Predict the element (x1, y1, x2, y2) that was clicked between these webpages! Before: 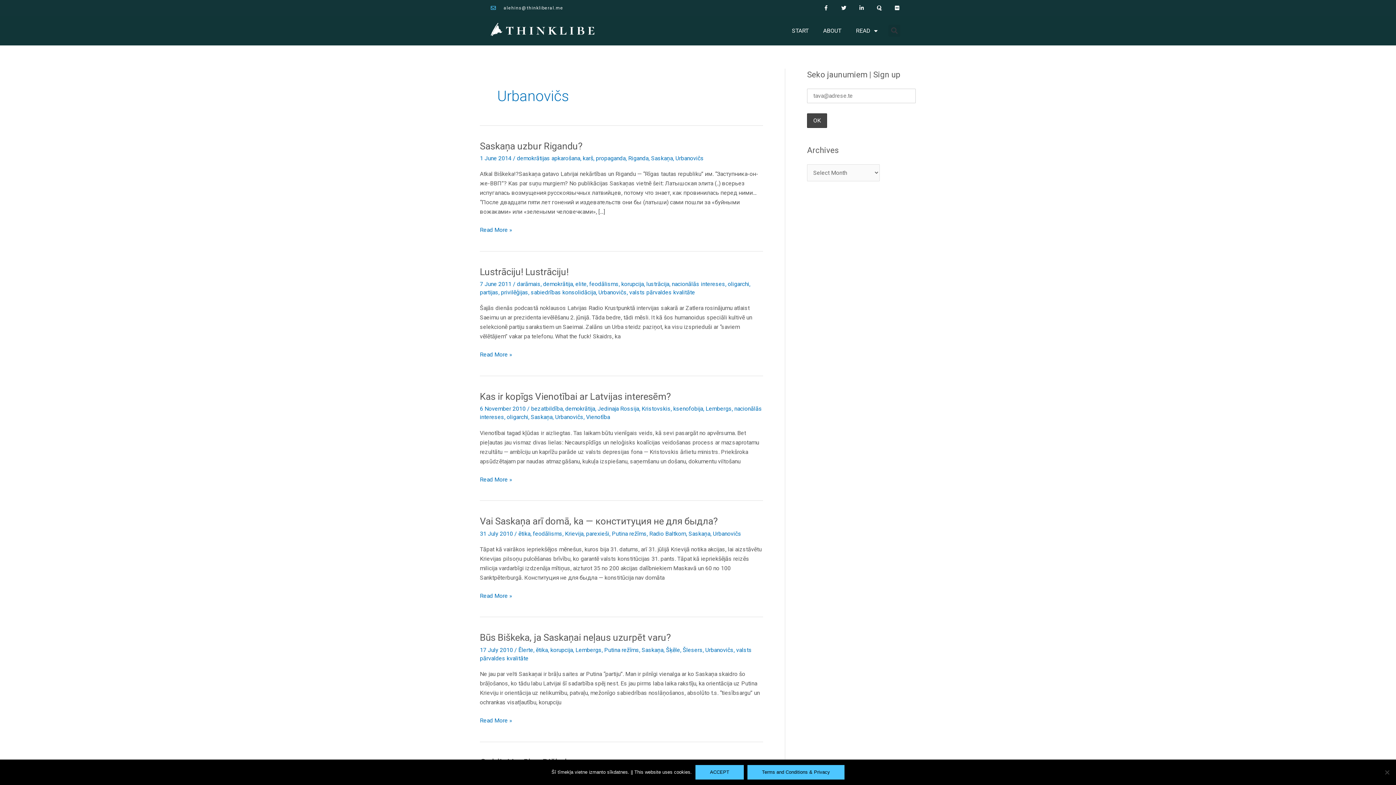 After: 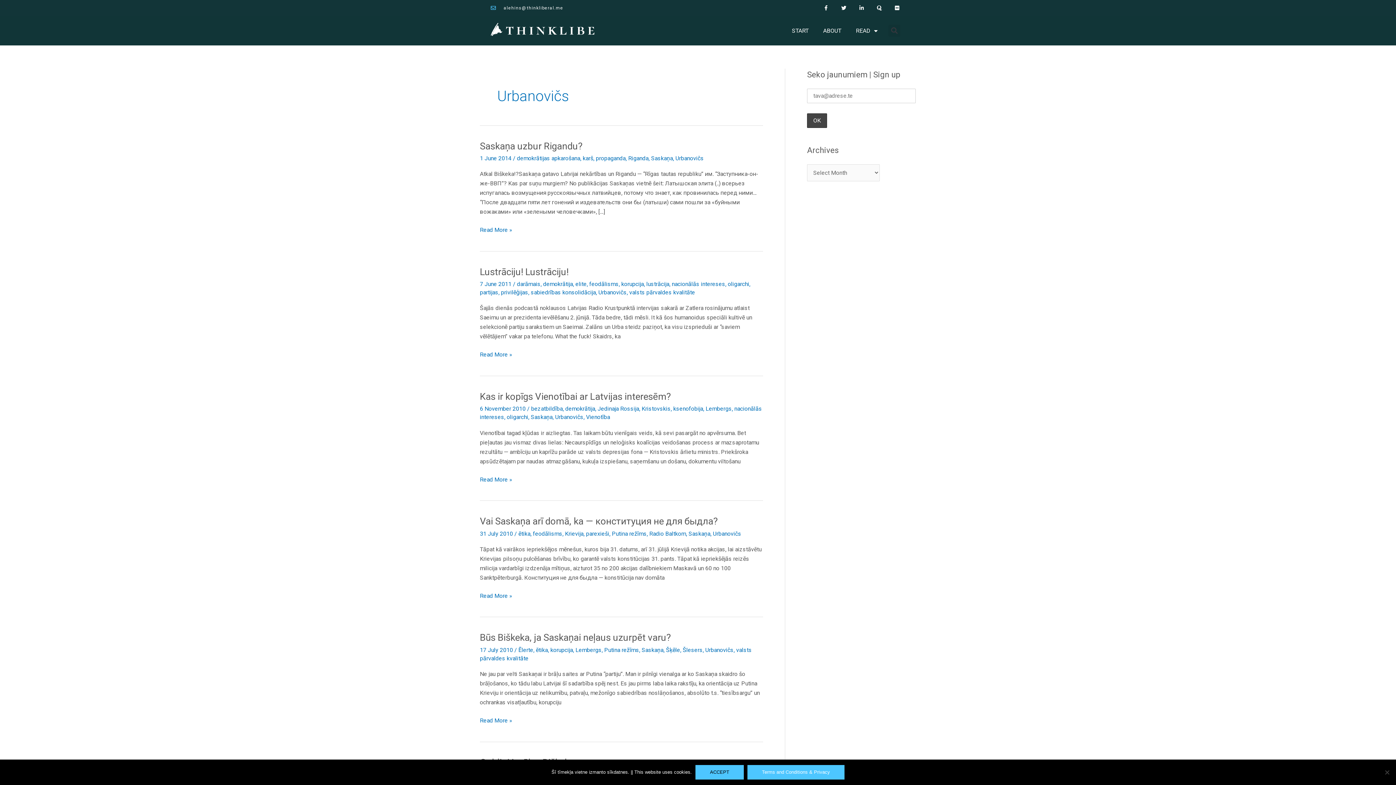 Action: bbox: (747, 765, 844, 780) label: Terms and Conditions & Privacy